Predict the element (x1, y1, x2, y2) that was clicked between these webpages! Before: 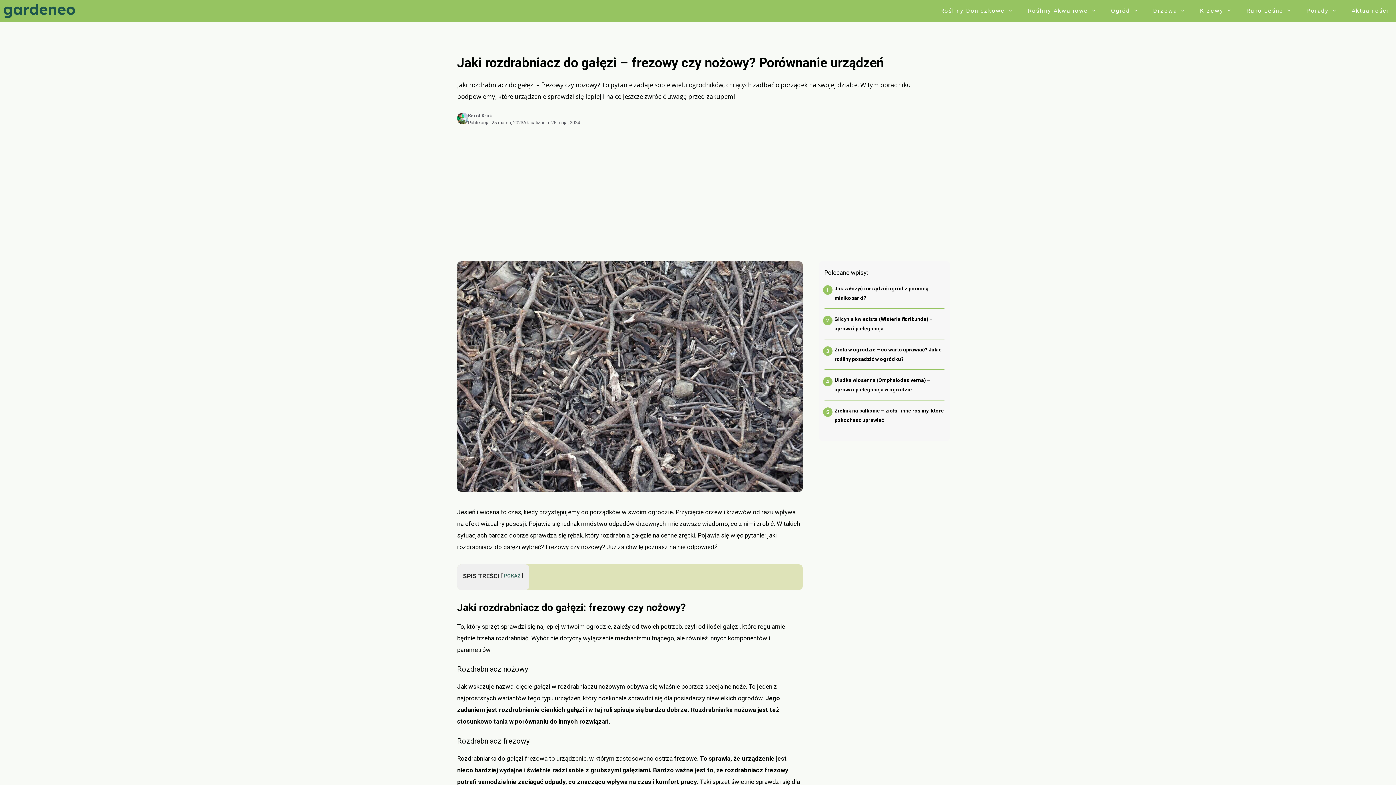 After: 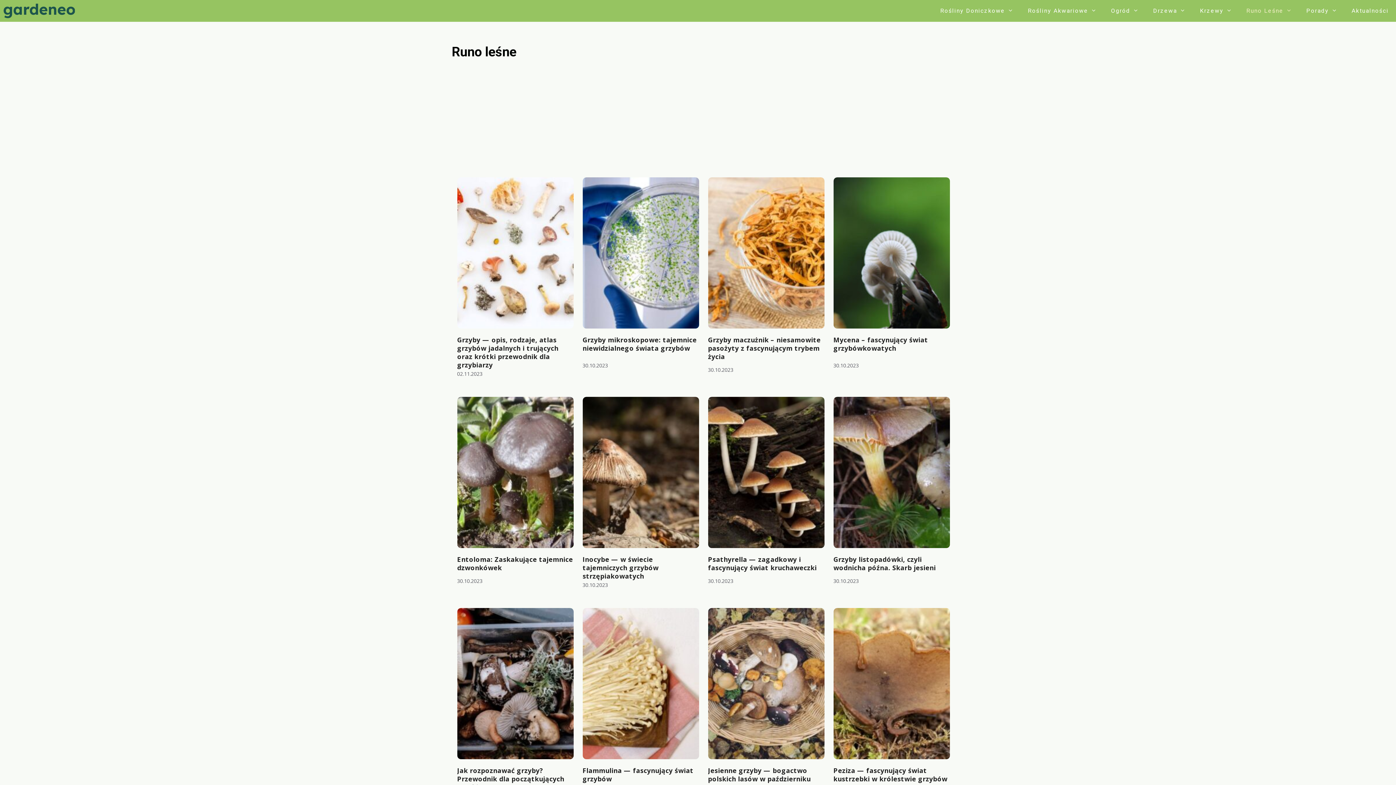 Action: bbox: (1239, 0, 1299, 21) label: Runo Leśne